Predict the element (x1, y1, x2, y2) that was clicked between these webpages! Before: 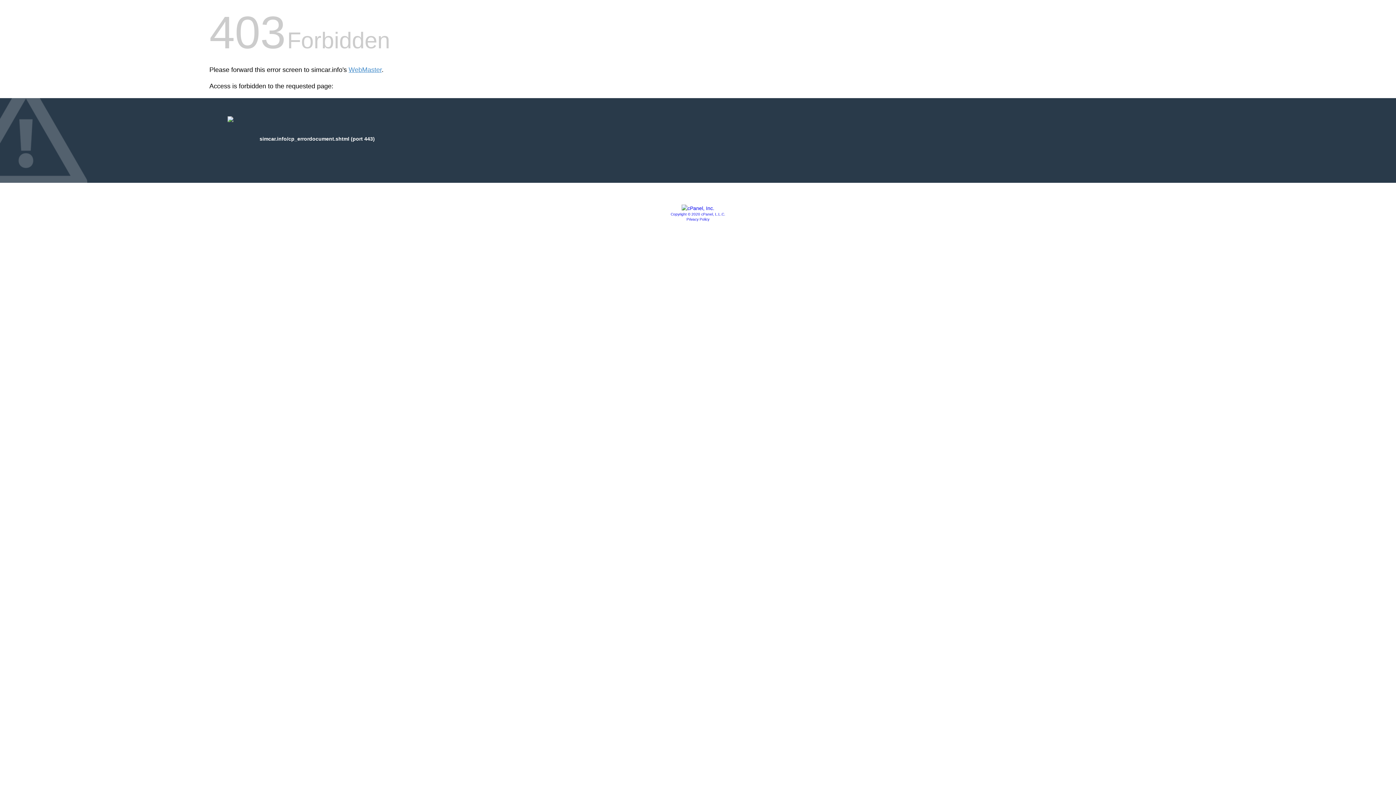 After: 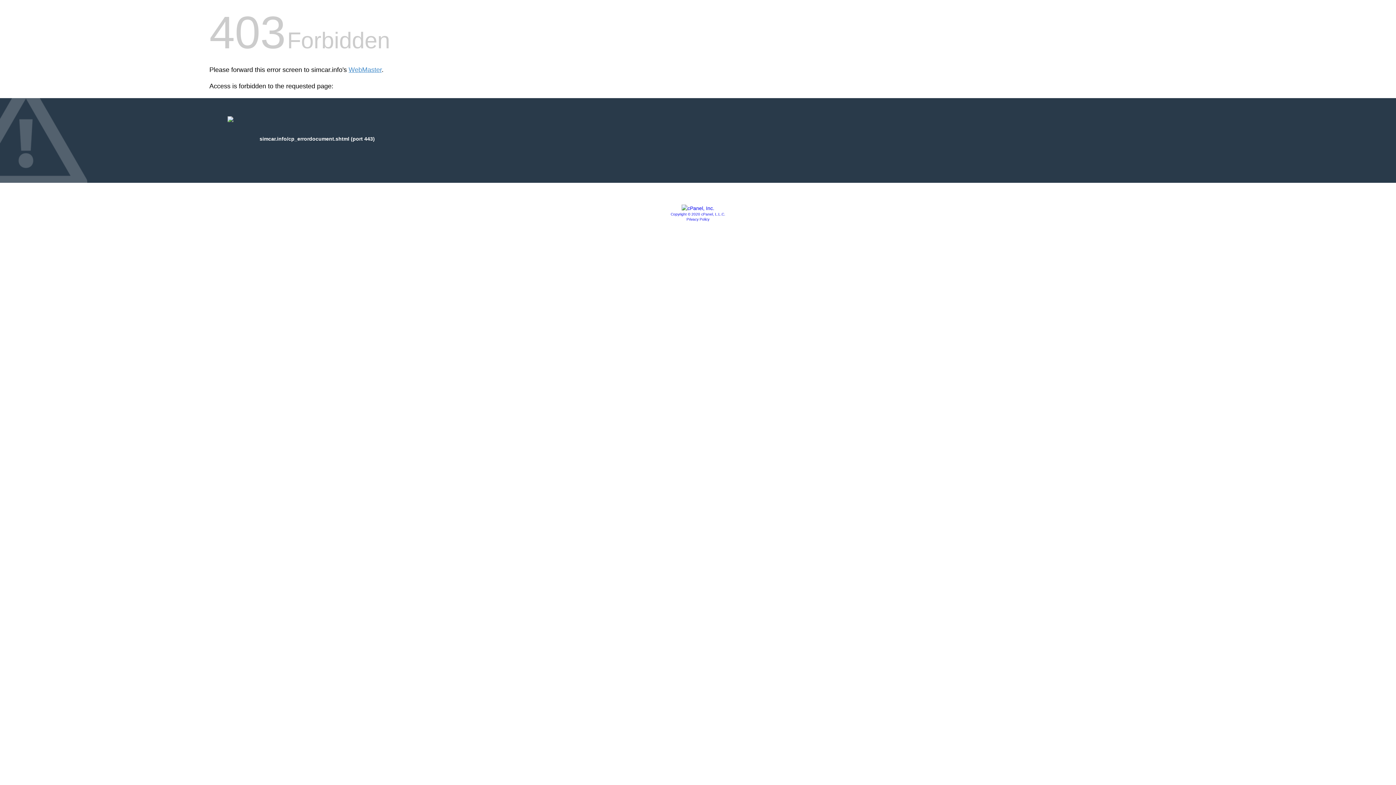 Action: label: Copyright © 2020 cPanel, L.L.C. bbox: (670, 212, 725, 216)